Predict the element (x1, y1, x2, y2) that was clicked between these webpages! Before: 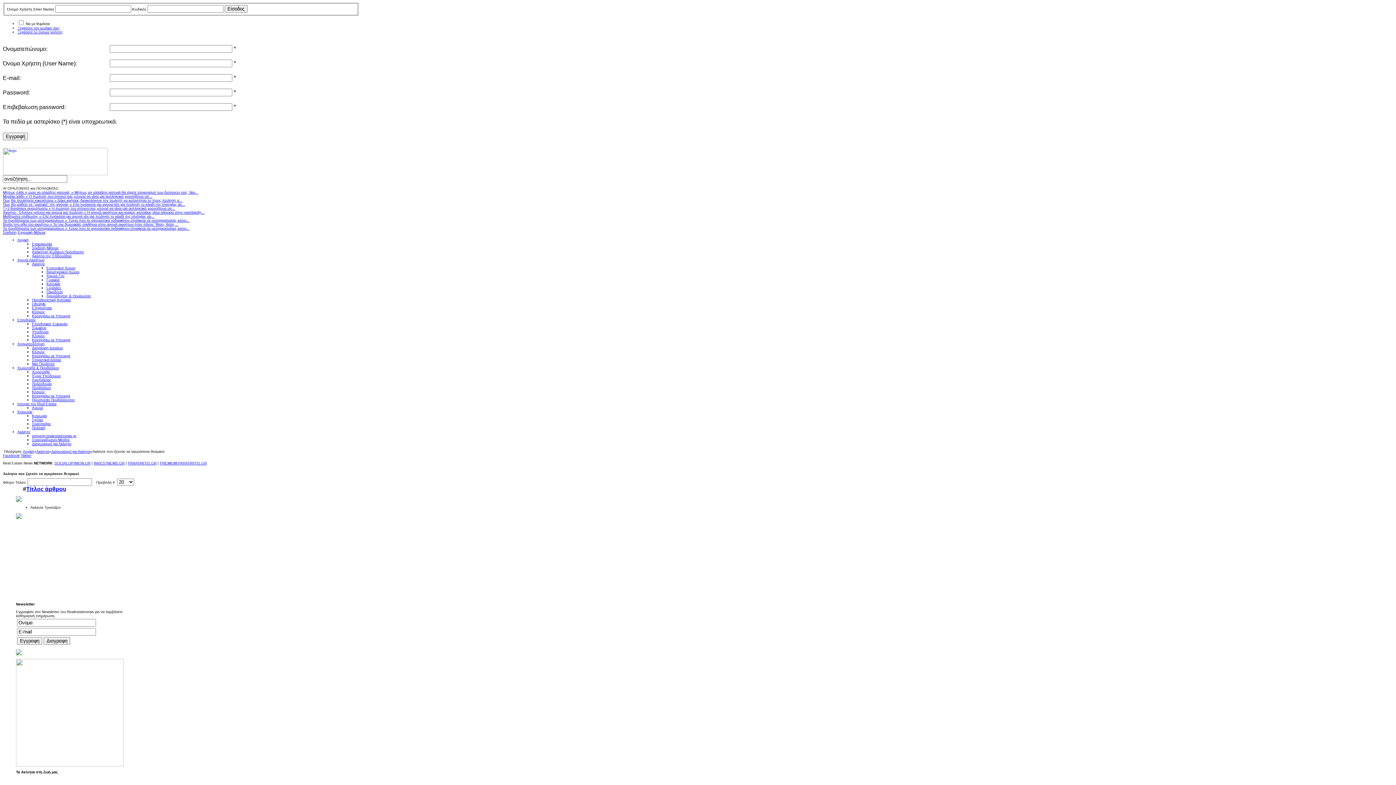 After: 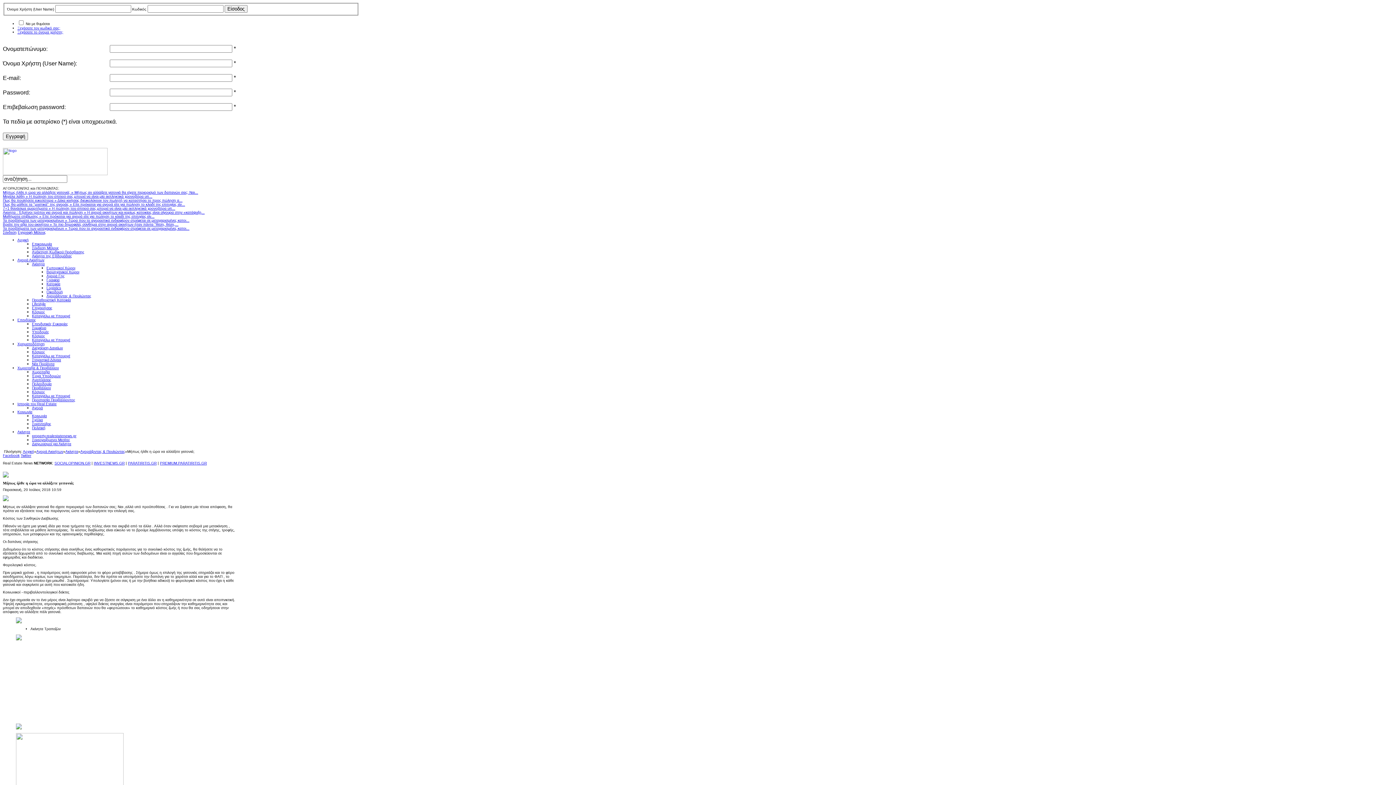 Action: bbox: (2, 190, 198, 194) label: Μήπως ήλθε η ώρα να αλλάξετε γειτονιά; » Μήπως αν αλλάζατε γειτονιά θα είχατε περιορισμό των δαπανών σας; Ναι...